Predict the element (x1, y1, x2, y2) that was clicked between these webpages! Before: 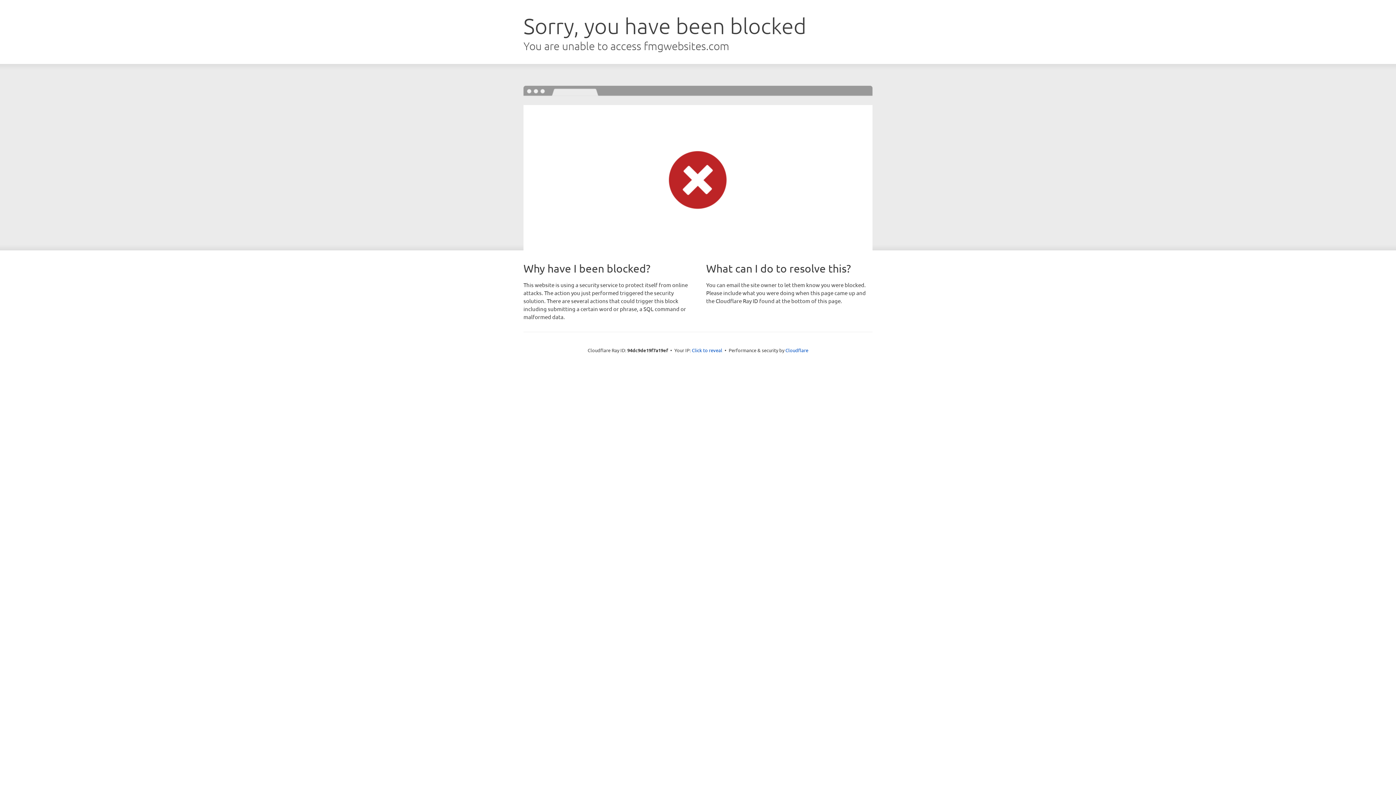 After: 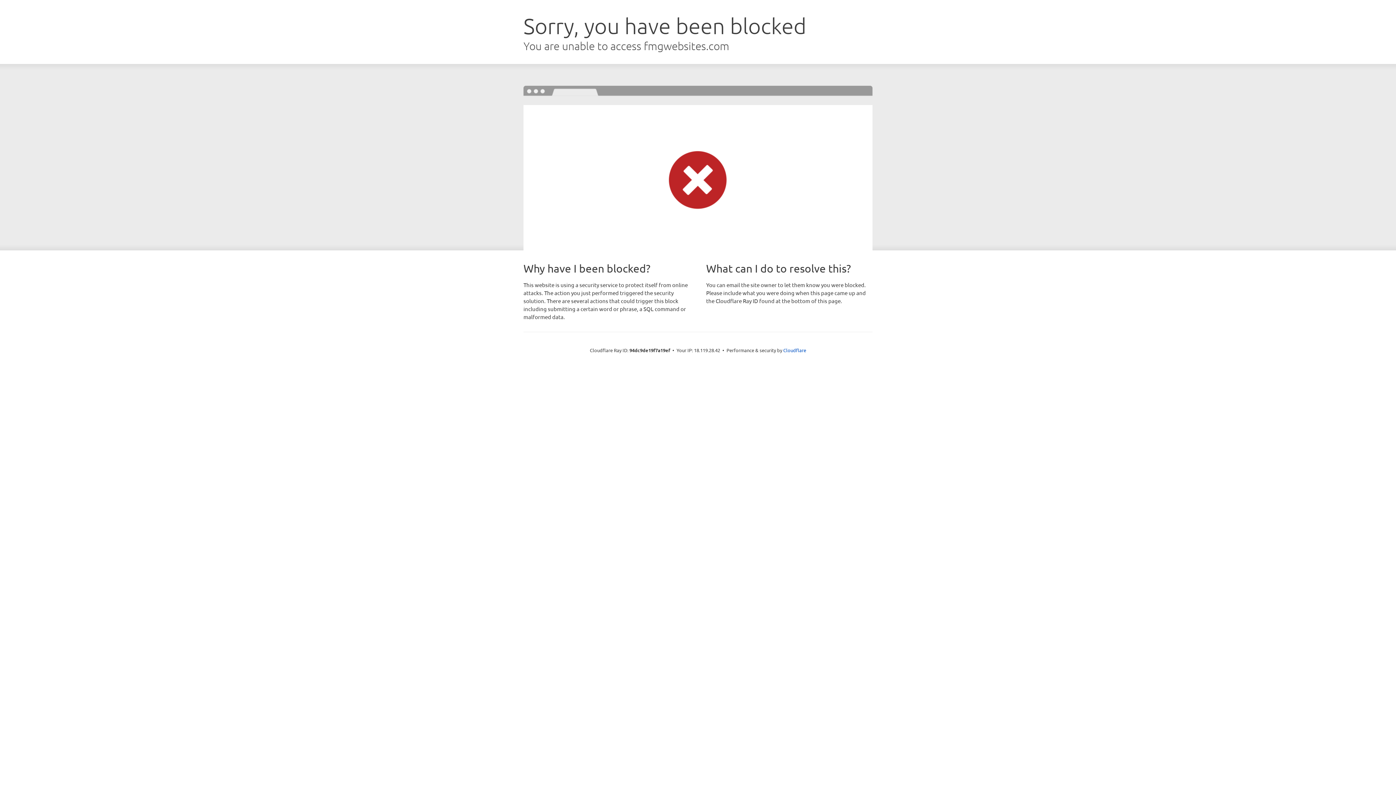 Action: label: Click to reveal bbox: (692, 346, 722, 353)